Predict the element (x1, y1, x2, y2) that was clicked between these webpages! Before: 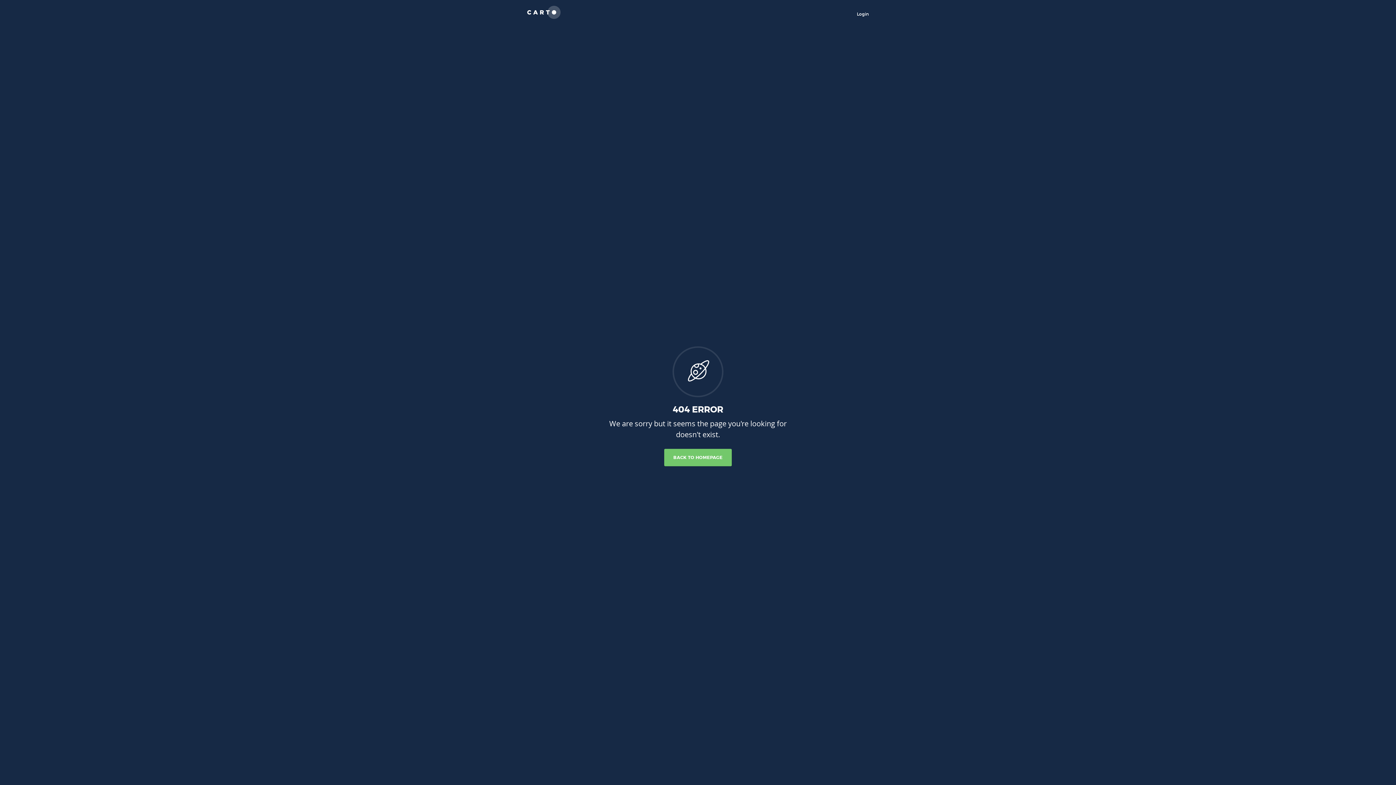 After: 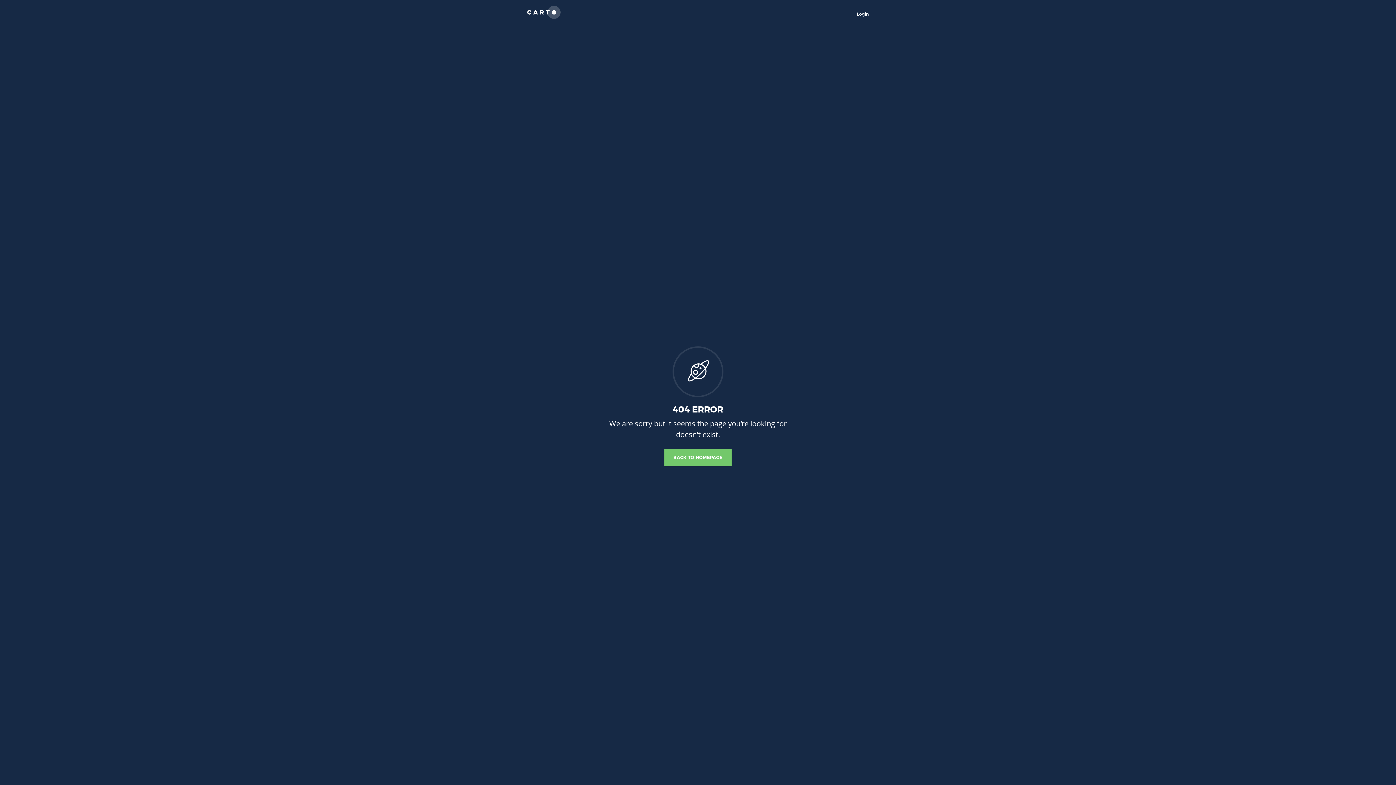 Action: label: BACK TO HOMEPAGE bbox: (664, 449, 731, 466)